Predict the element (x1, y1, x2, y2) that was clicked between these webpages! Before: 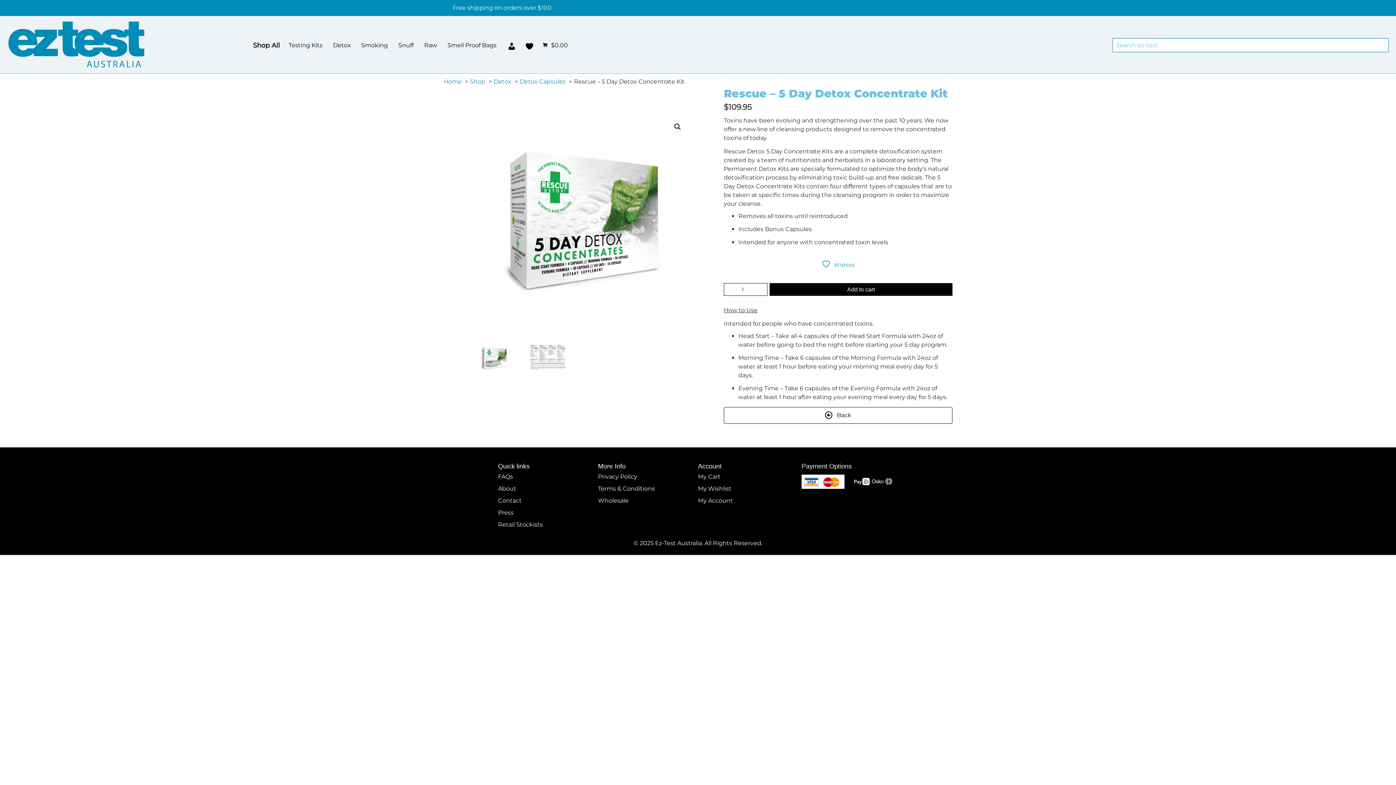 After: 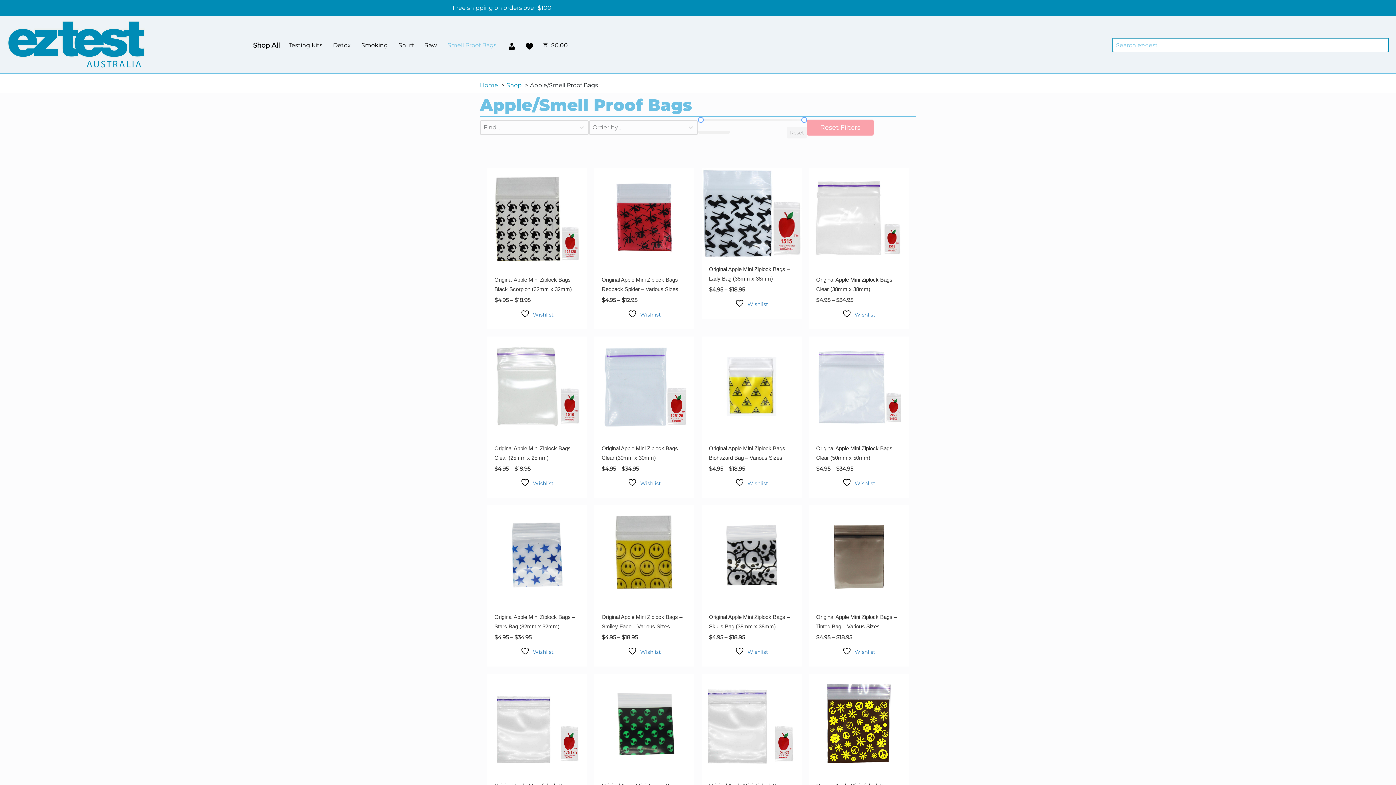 Action: bbox: (442, 37, 501, 53) label: Smell Proof Bags